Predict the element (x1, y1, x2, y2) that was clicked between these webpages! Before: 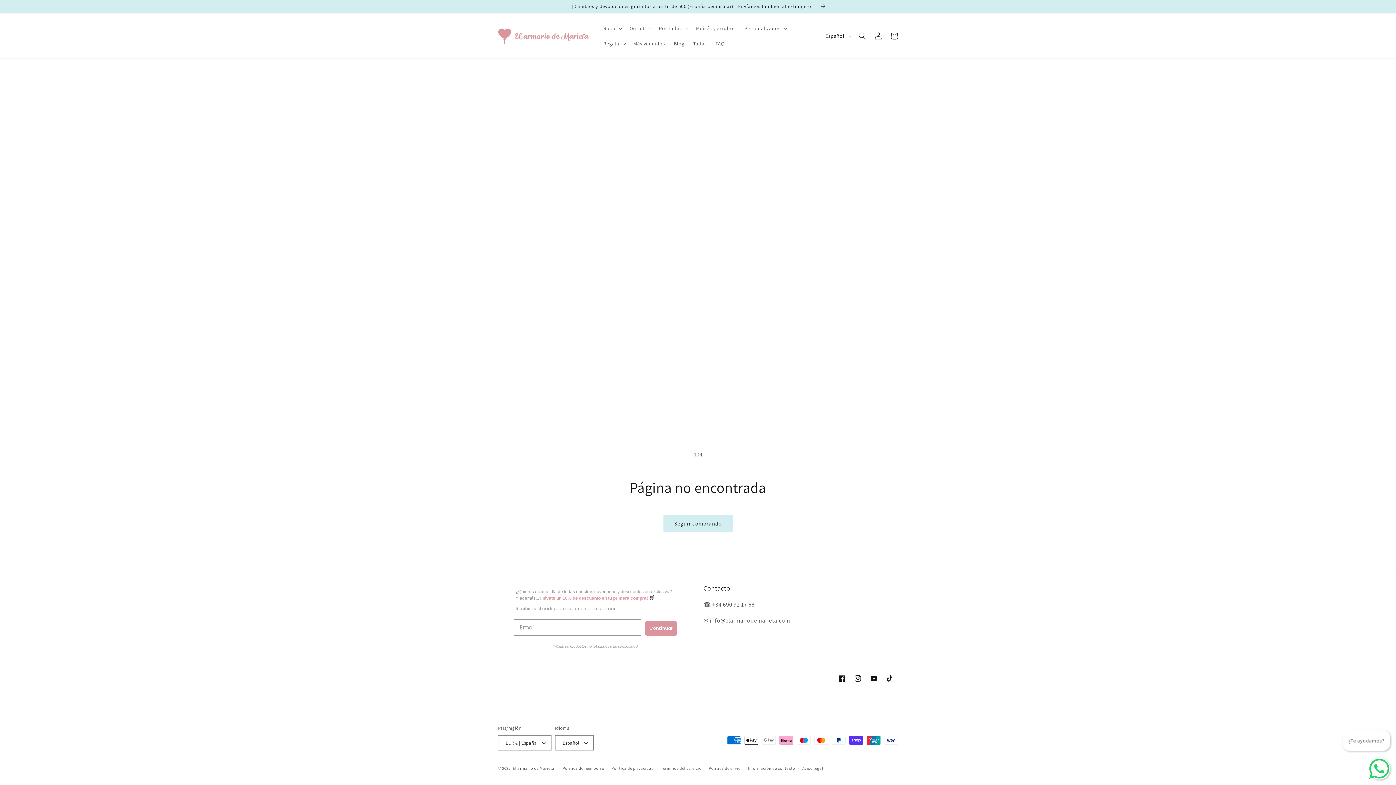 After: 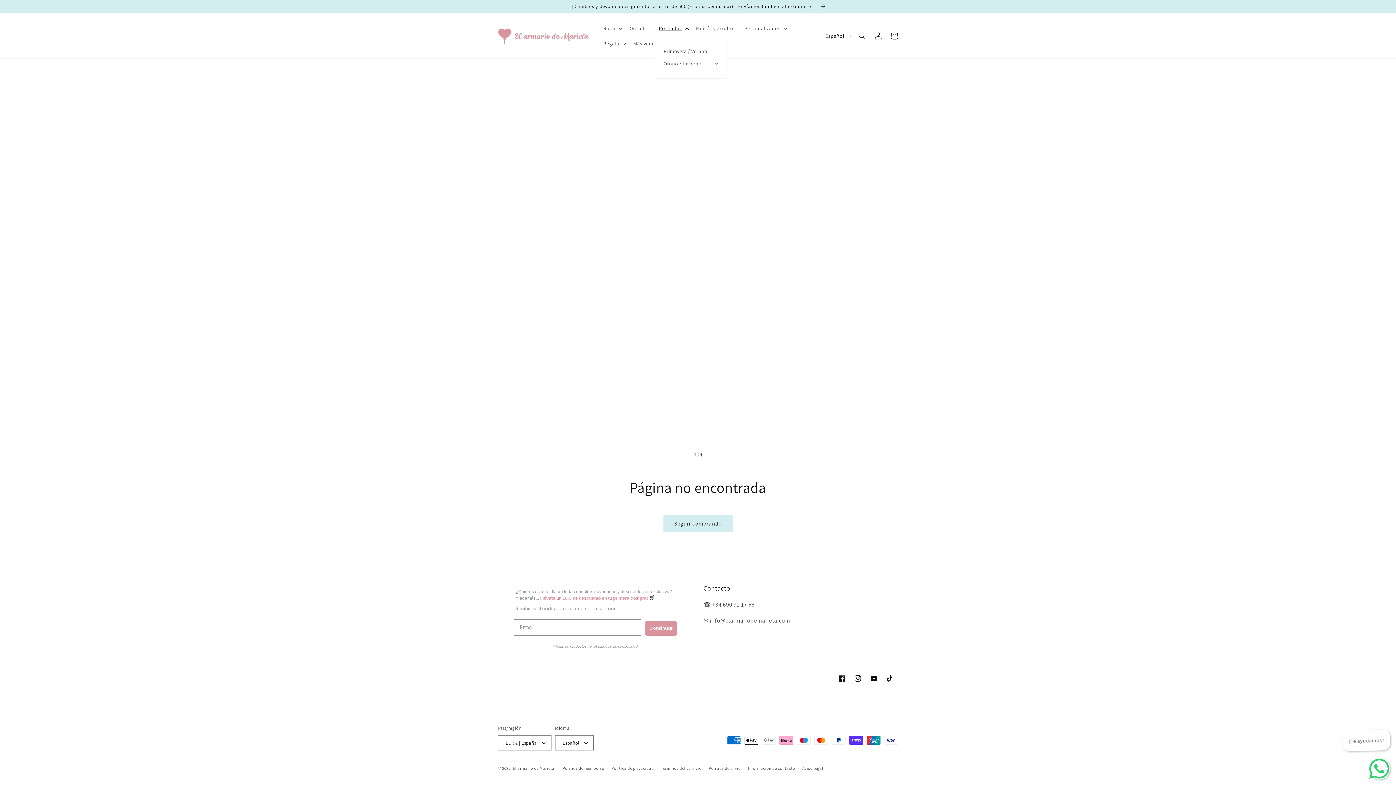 Action: bbox: (654, 20, 691, 36) label: Por tallas